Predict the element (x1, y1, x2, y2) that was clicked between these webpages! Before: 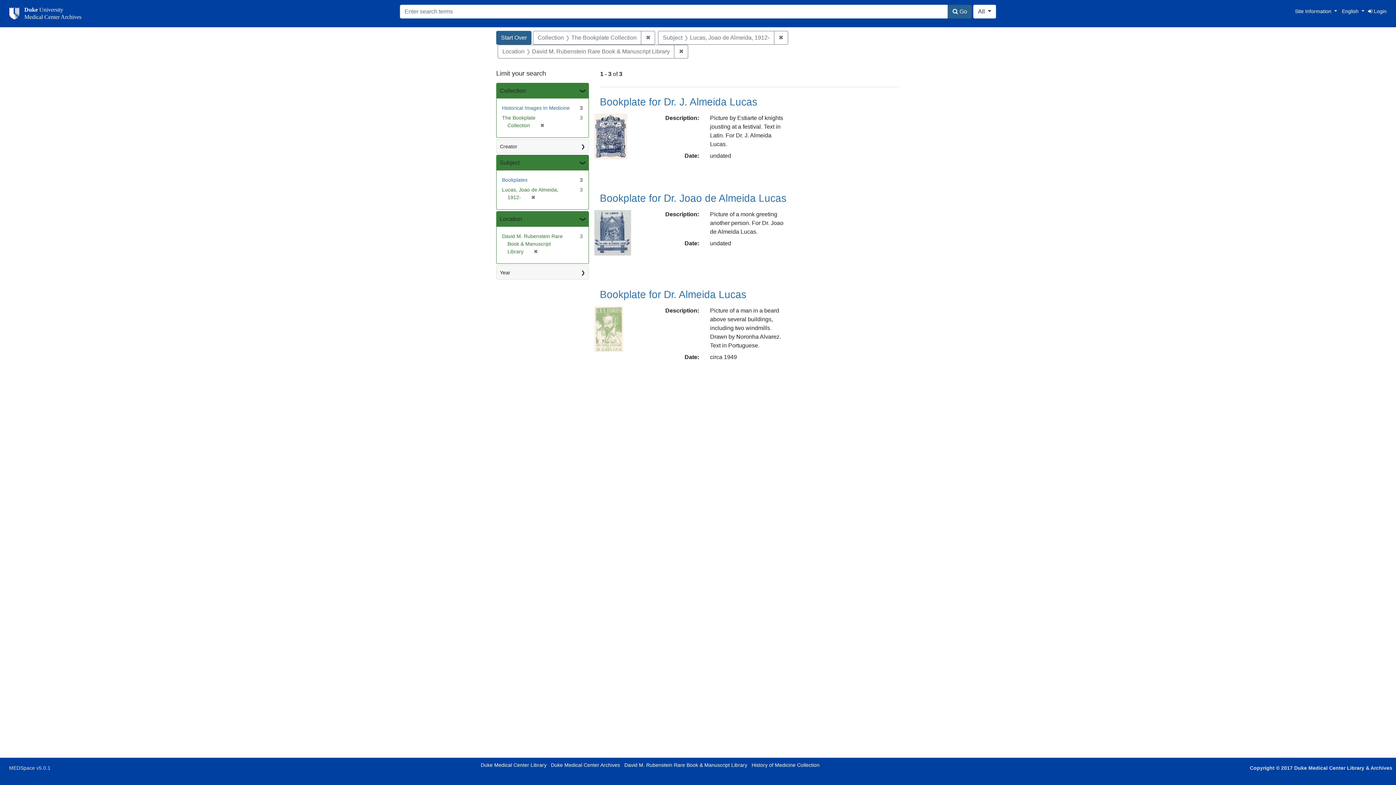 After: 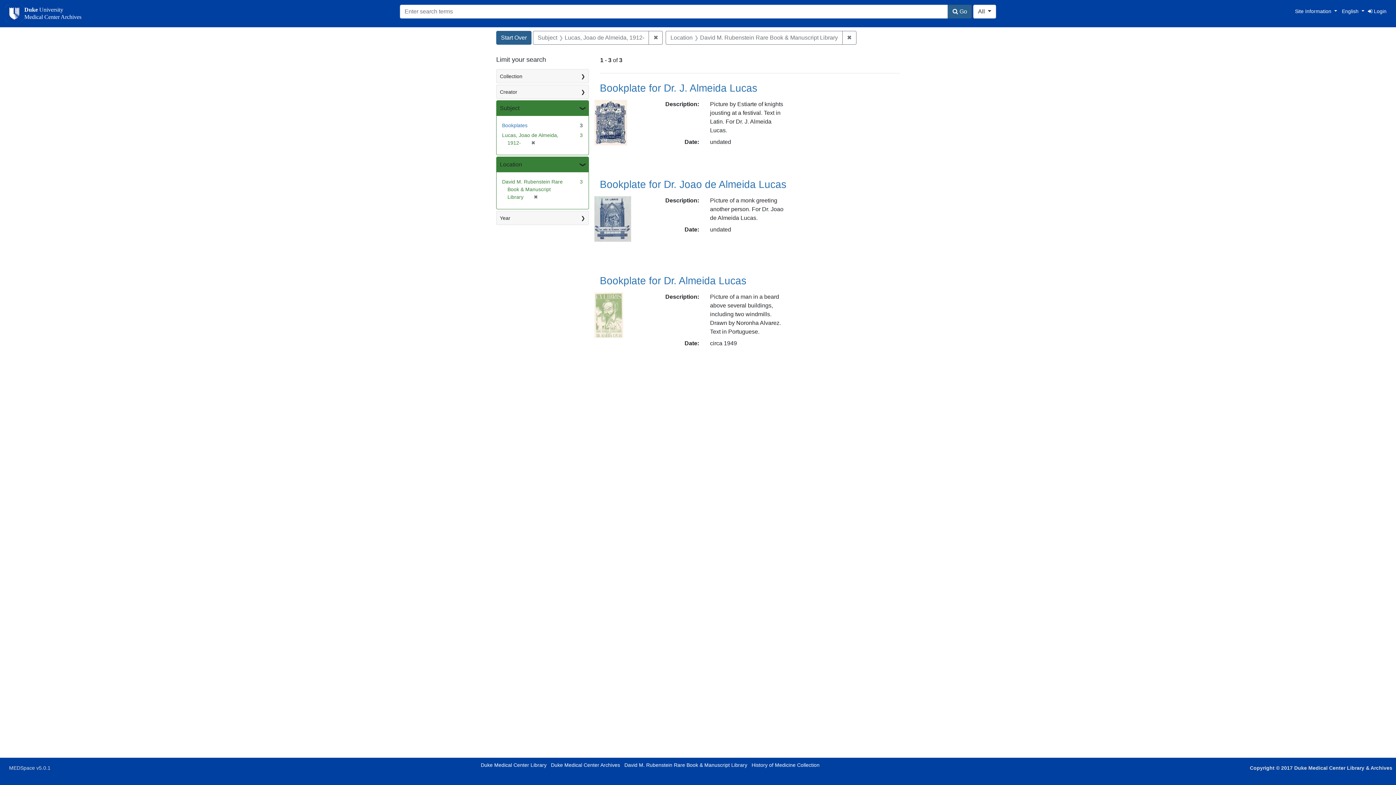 Action: bbox: (537, 122, 544, 128) label: ✖
[remove]